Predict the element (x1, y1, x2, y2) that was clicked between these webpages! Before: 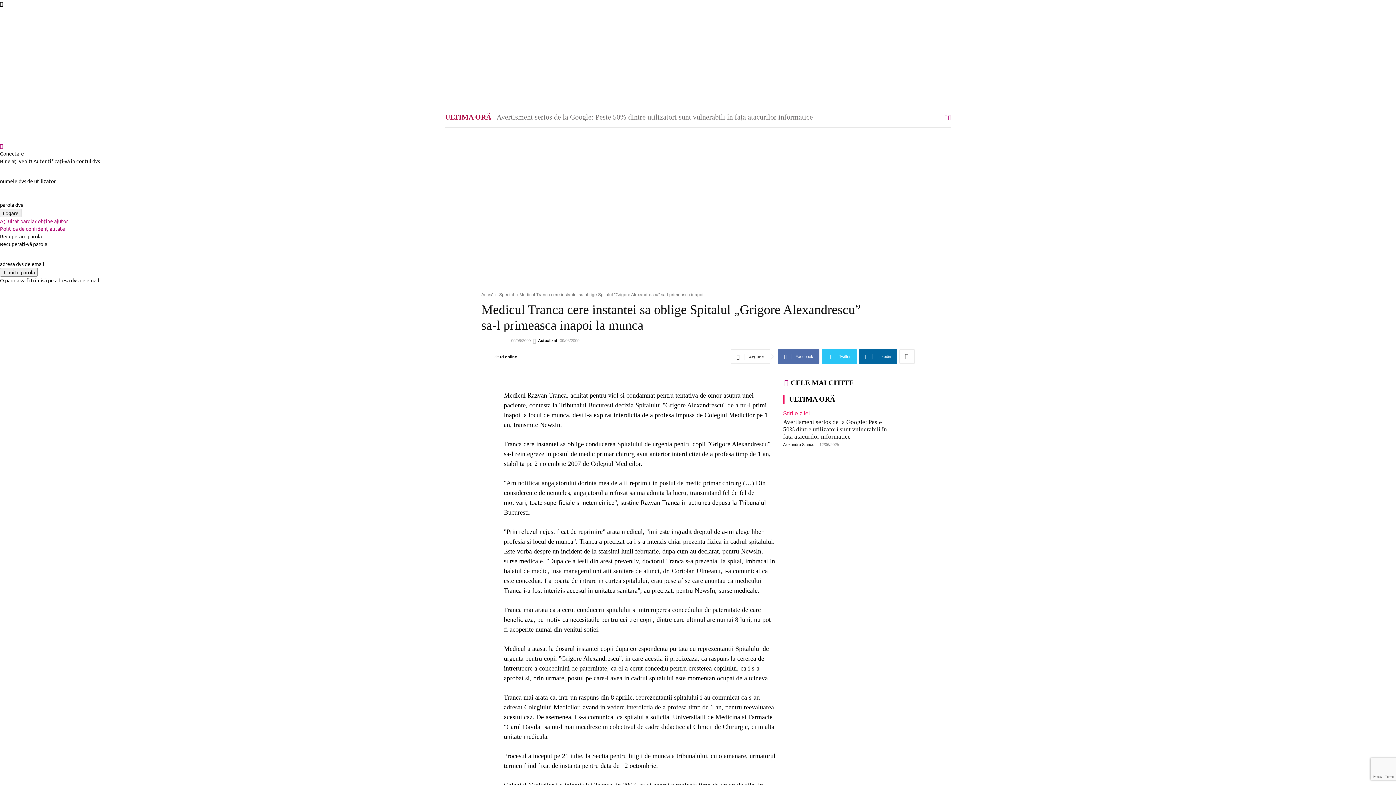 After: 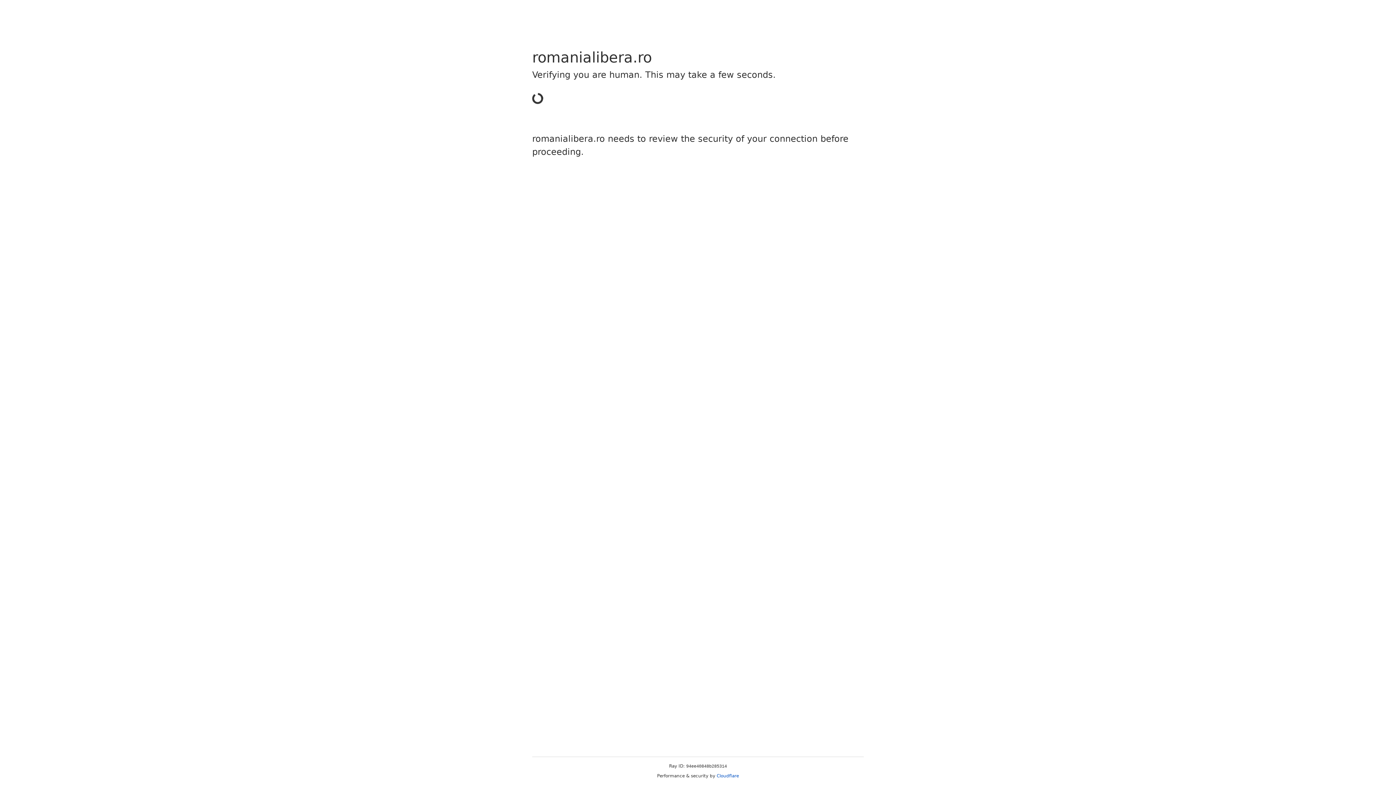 Action: bbox: (674, 84, 727, 106) label: Economie internațional